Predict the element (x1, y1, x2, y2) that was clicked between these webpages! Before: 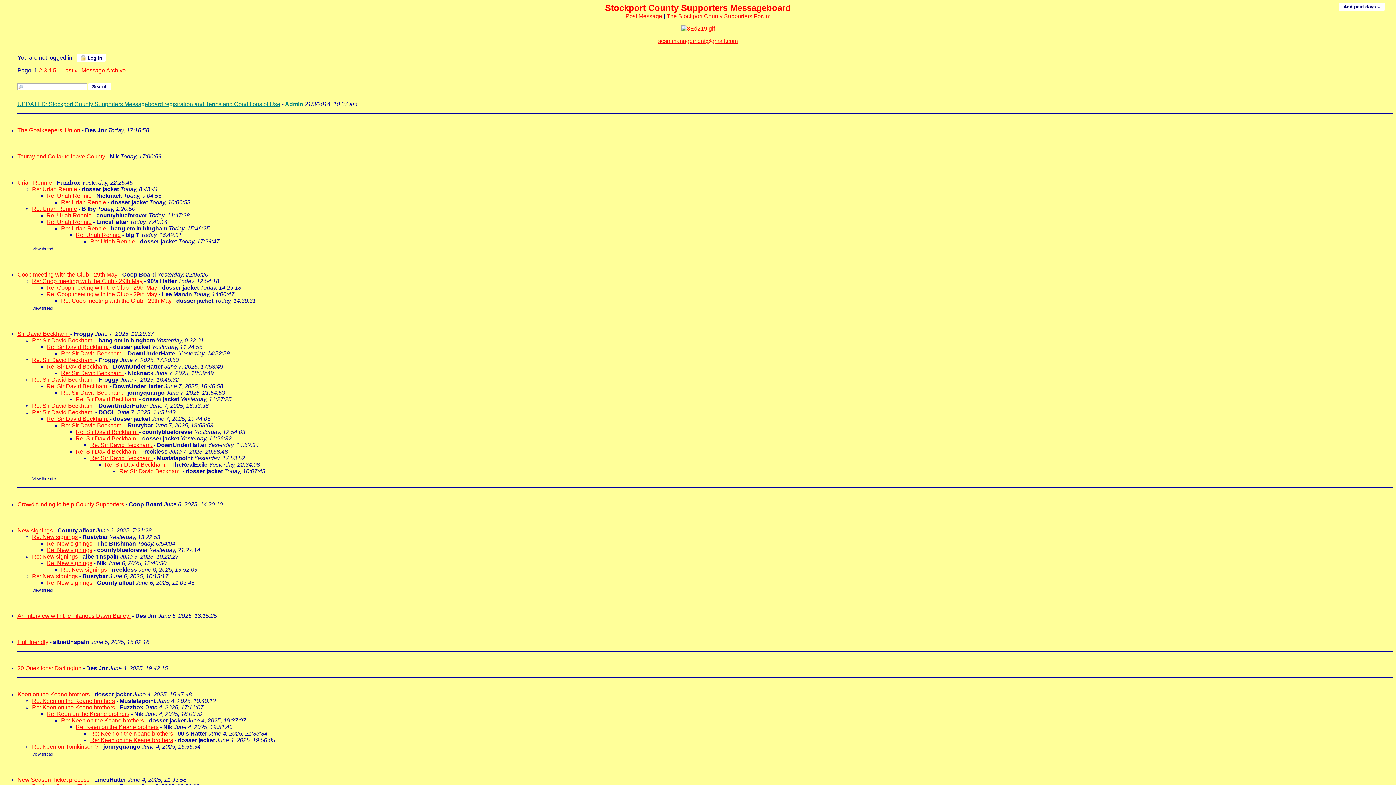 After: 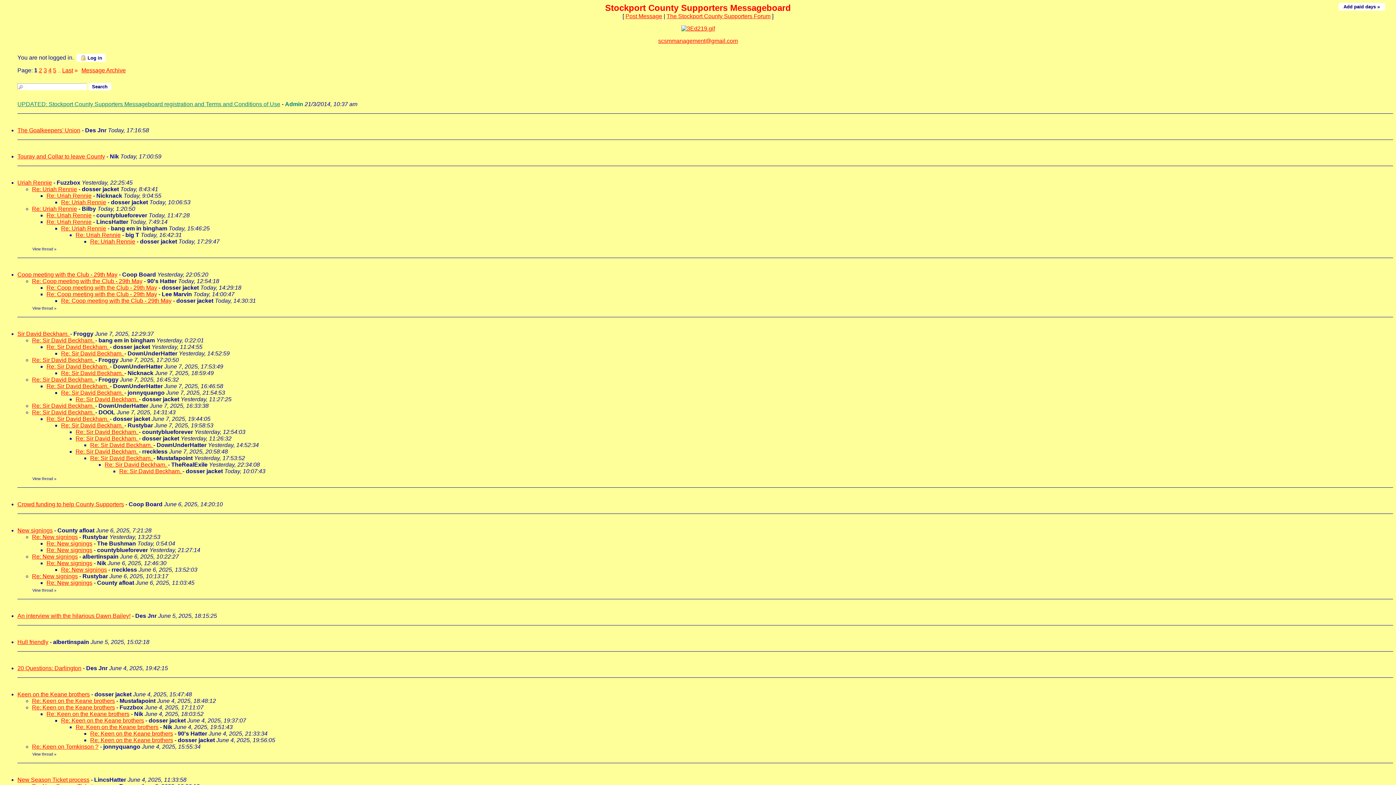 Action: label: UPDATED: Stockport County Supporters Messageboard registration and Terms and Conditions of Use bbox: (17, 101, 280, 107)